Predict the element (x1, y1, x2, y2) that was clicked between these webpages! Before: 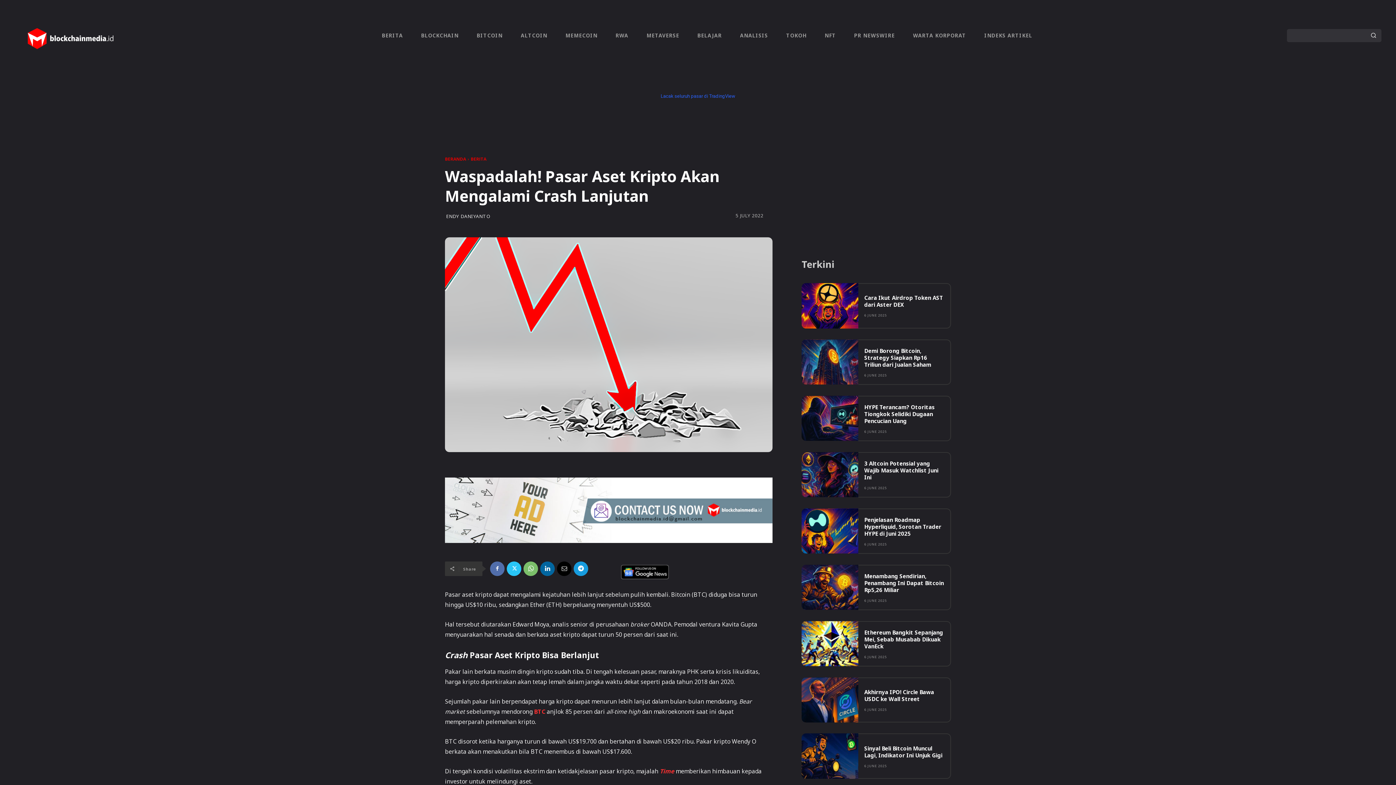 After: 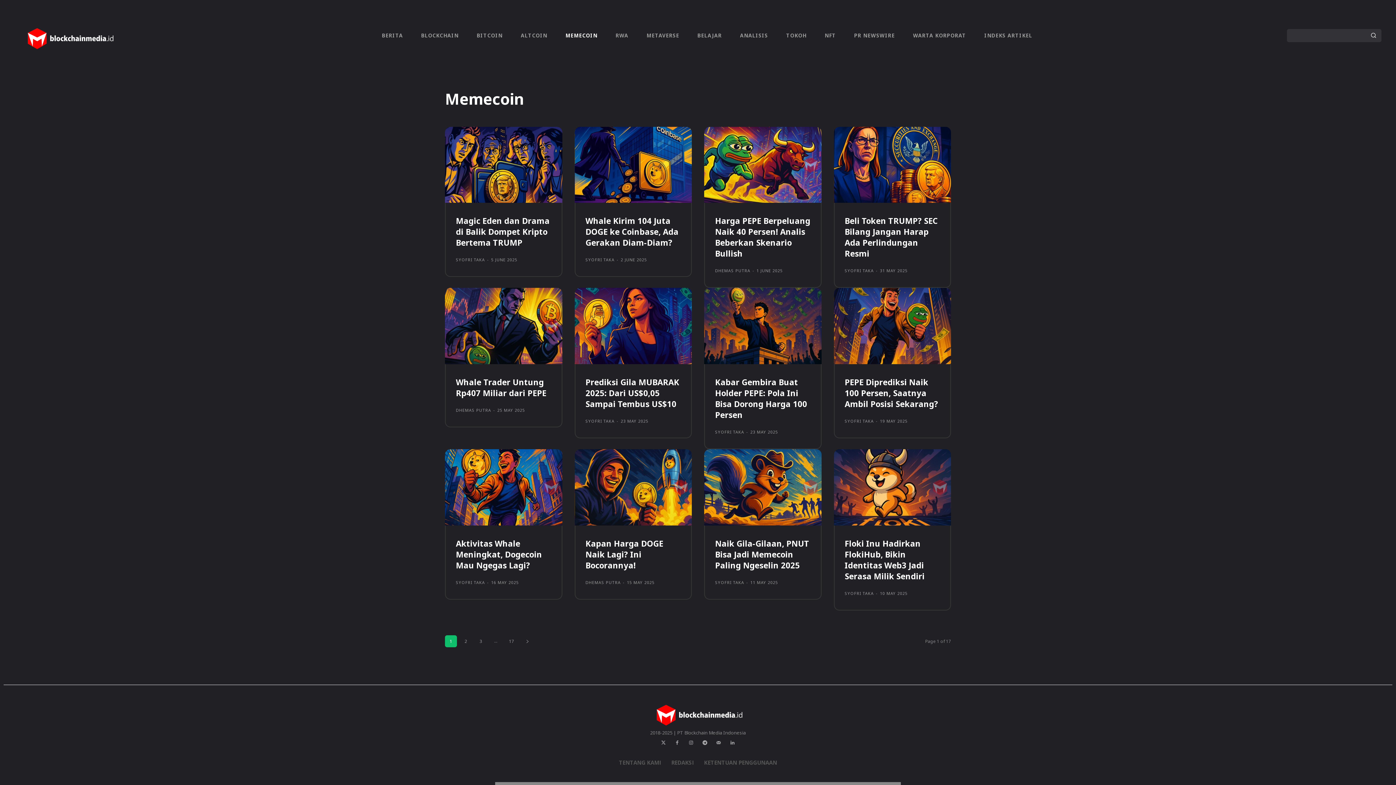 Action: label: MEMECOIN bbox: (565, 20, 597, 50)